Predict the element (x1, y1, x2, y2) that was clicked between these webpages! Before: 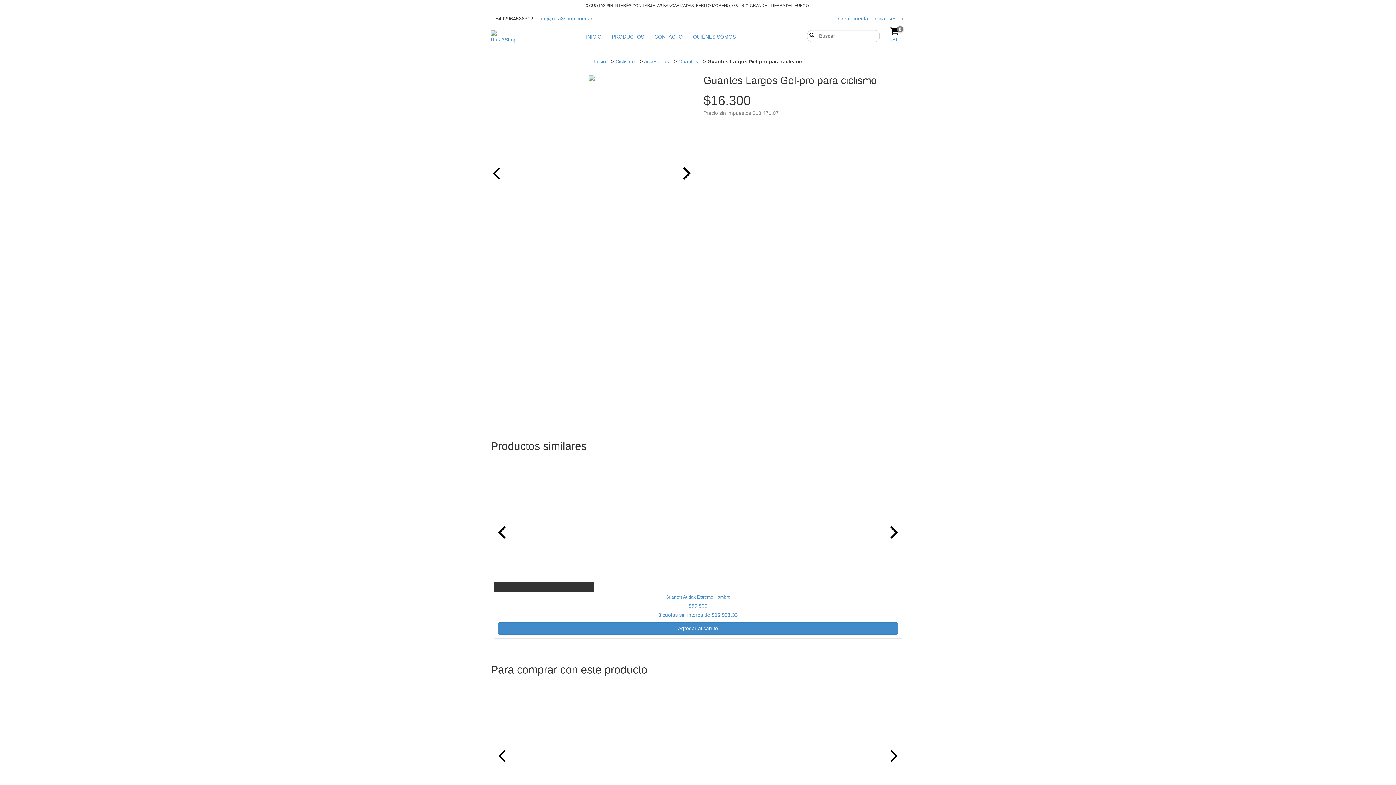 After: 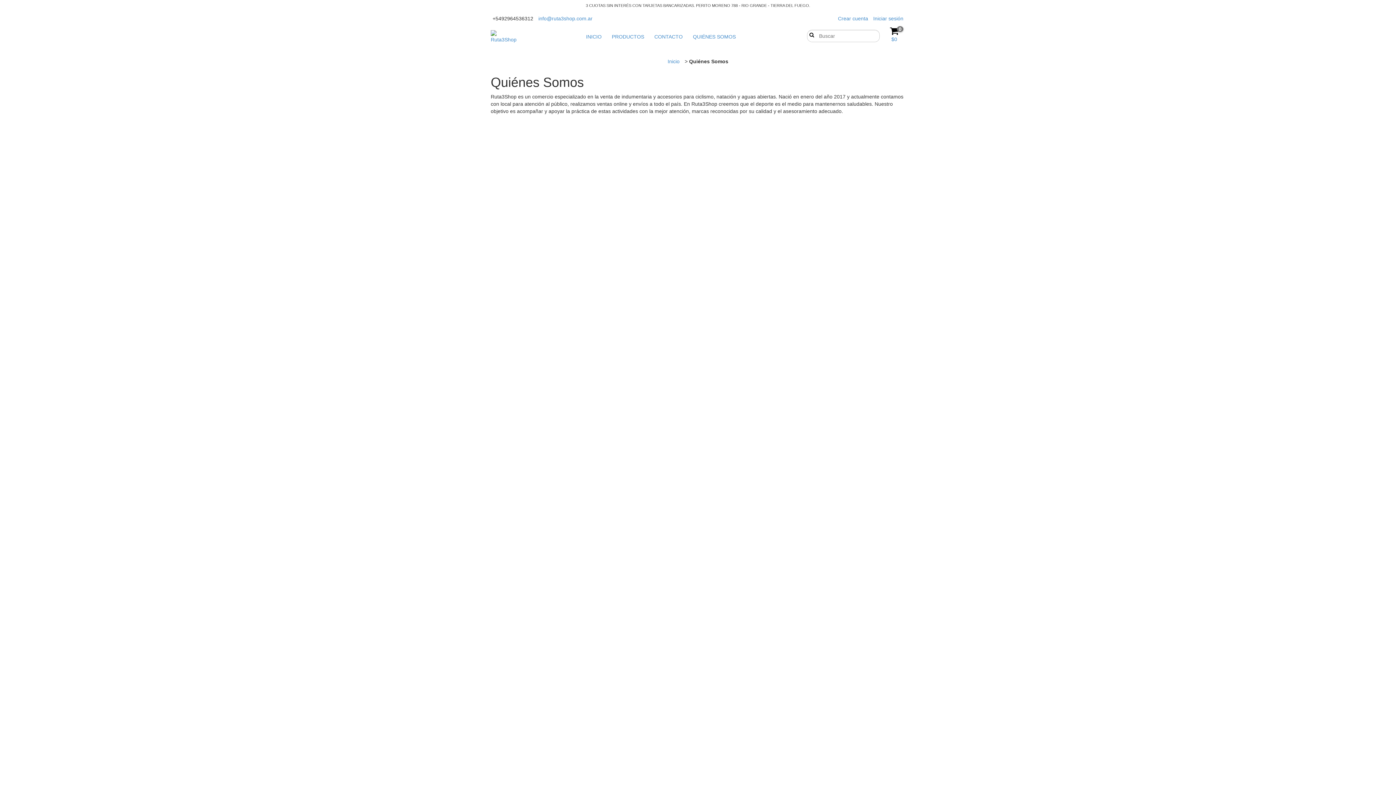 Action: label: QUIÉNES SOMOS bbox: (688, 29, 740, 44)